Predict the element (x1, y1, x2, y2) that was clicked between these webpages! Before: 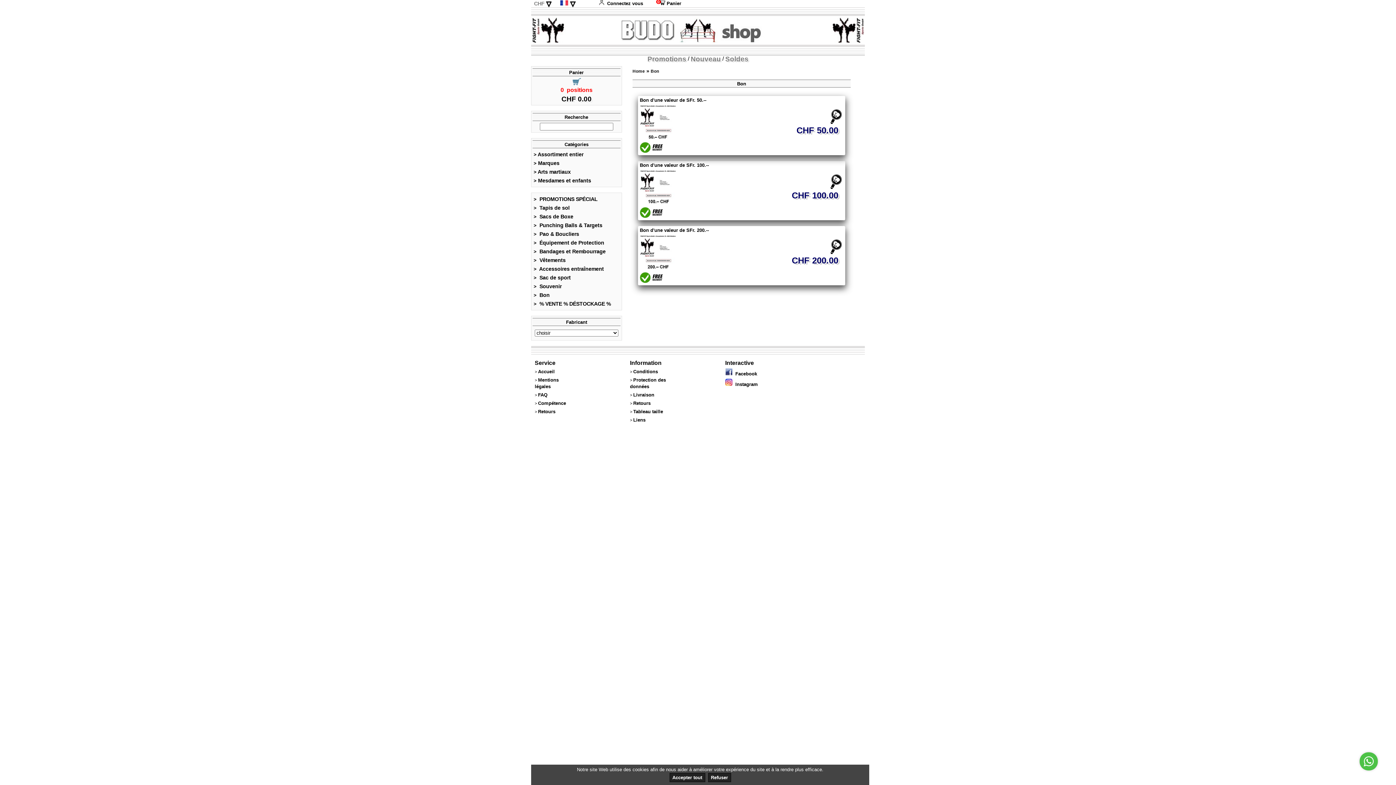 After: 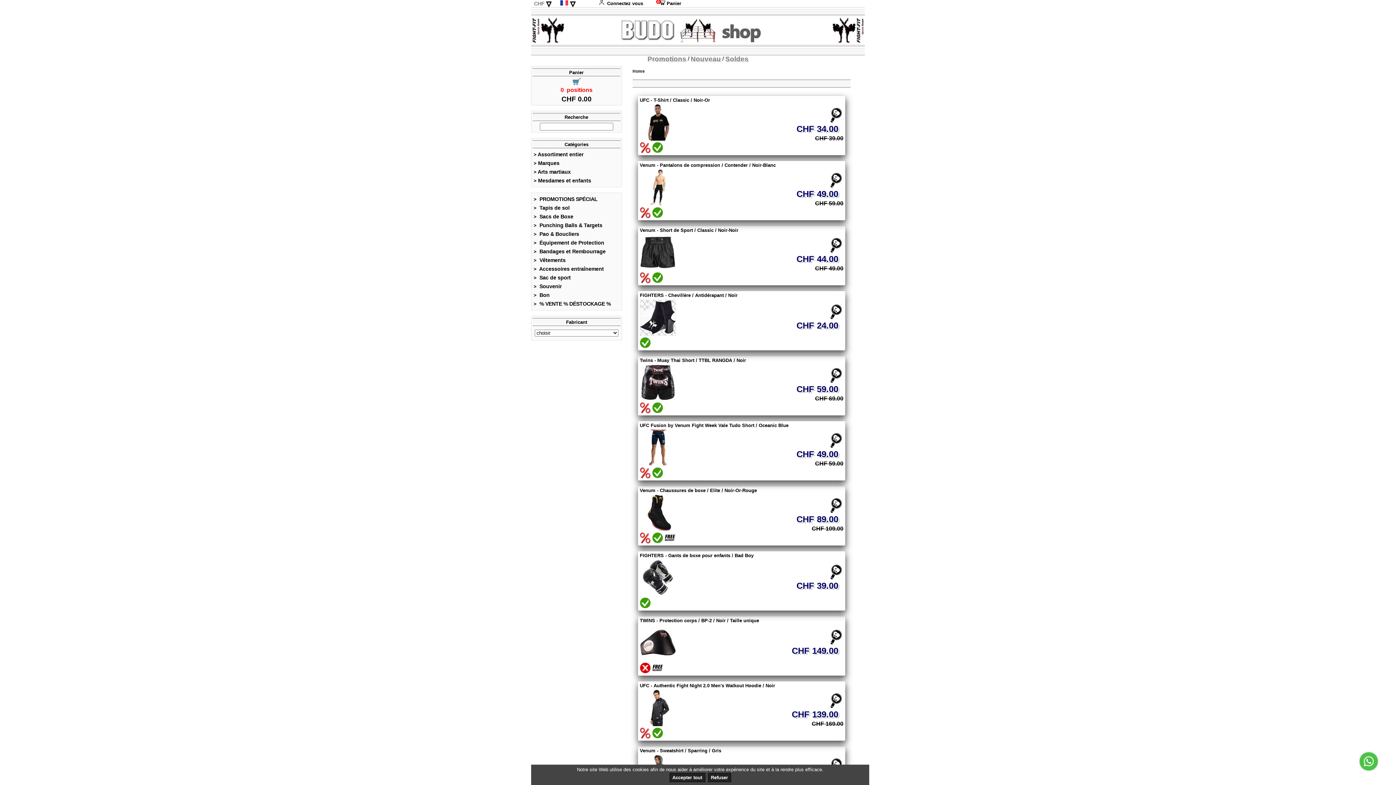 Action: label: Nouveau bbox: (690, 55, 721, 62)